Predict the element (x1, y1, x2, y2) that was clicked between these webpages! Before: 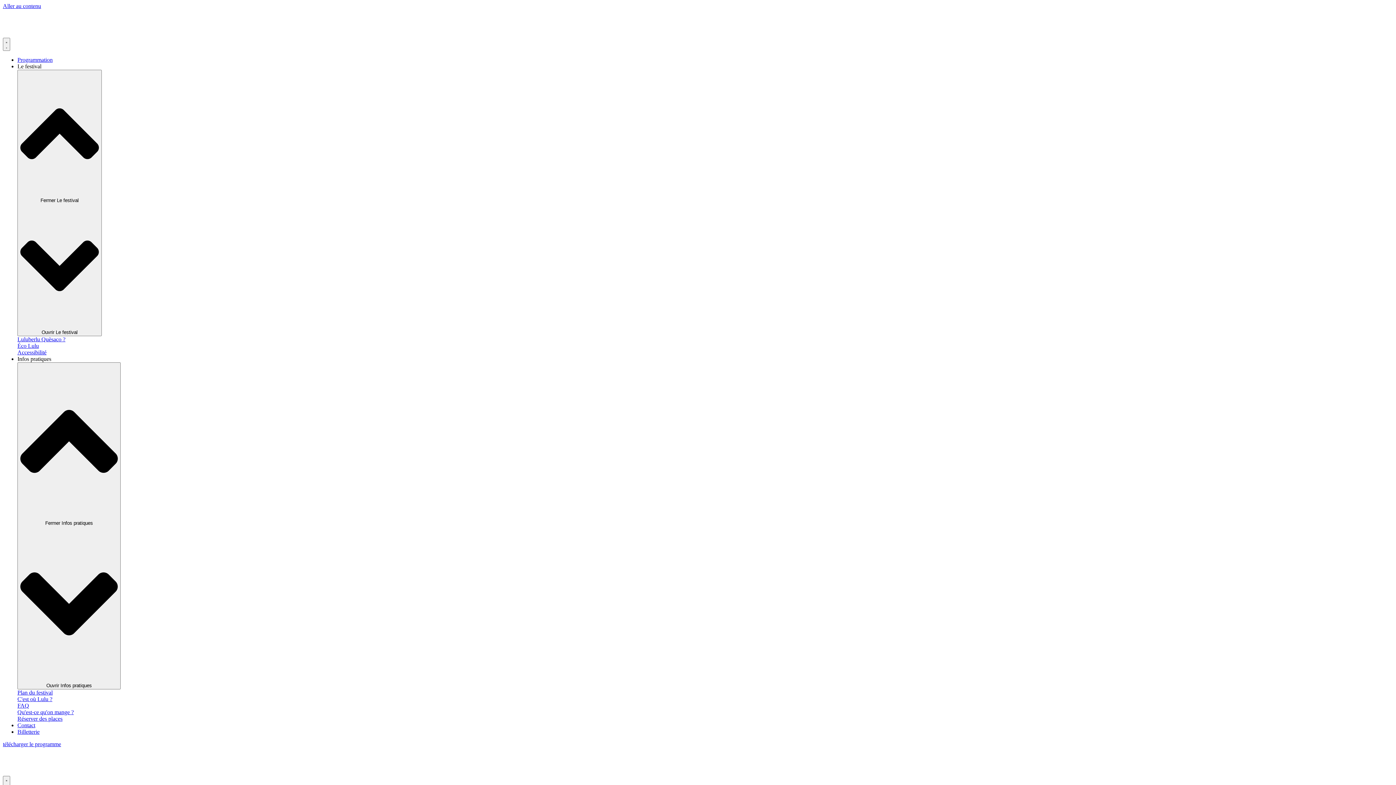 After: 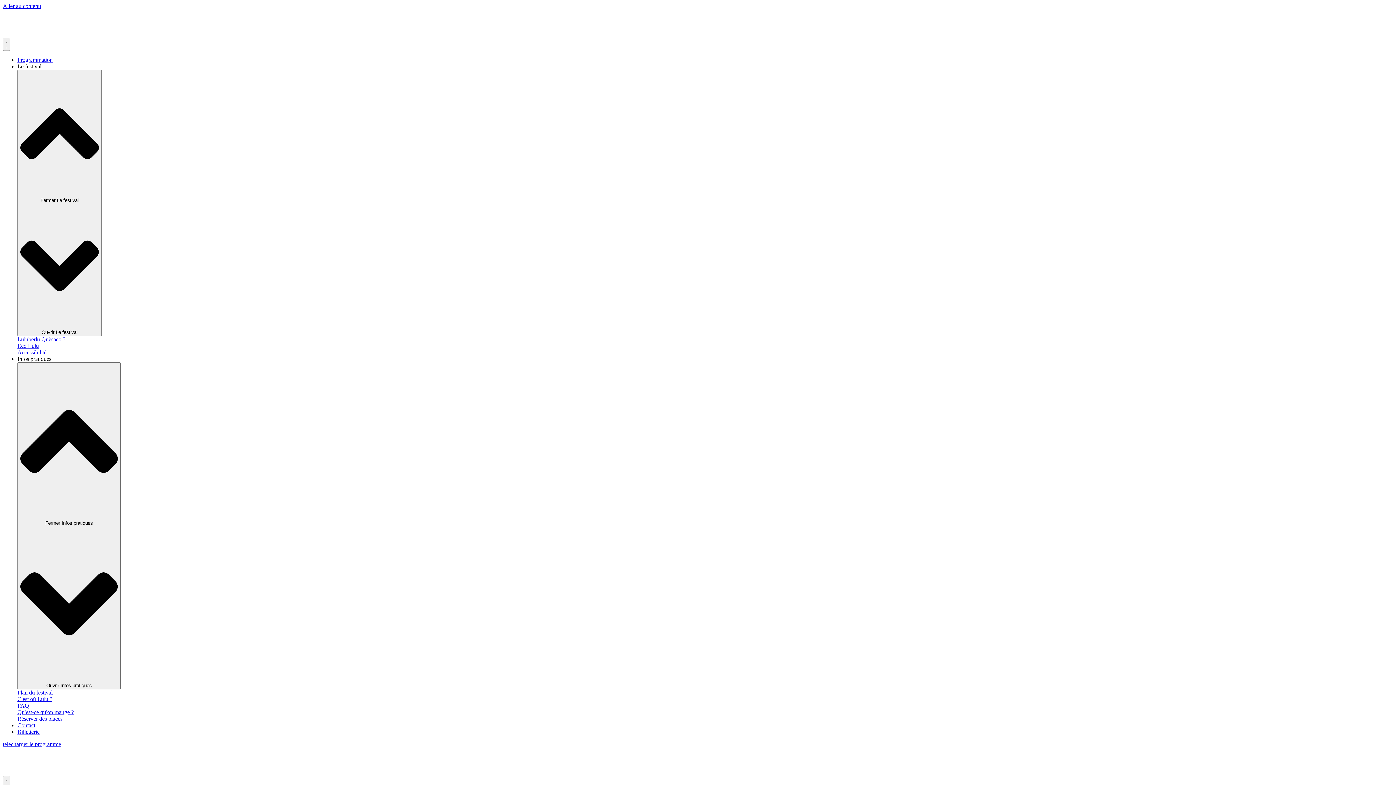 Action: bbox: (17, 722, 35, 728) label: Contact